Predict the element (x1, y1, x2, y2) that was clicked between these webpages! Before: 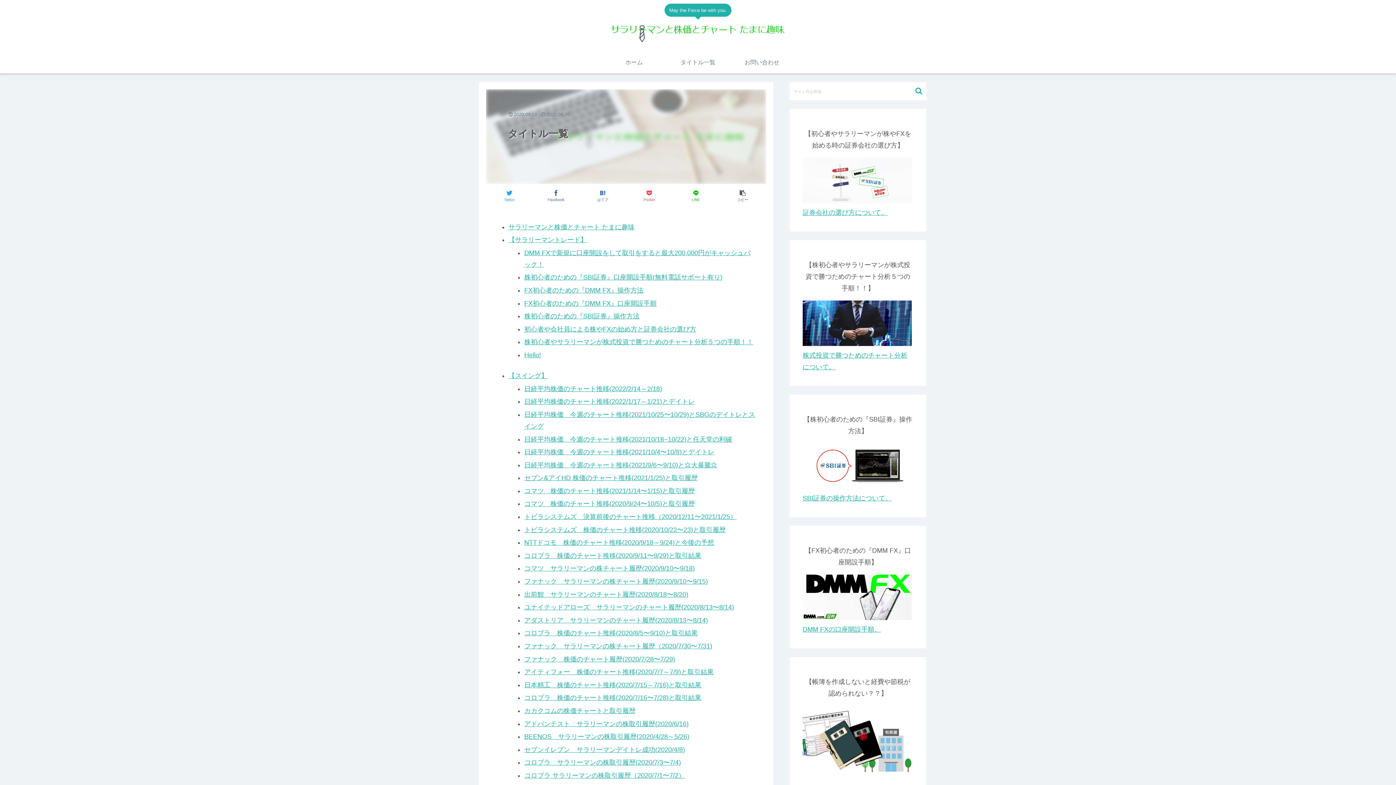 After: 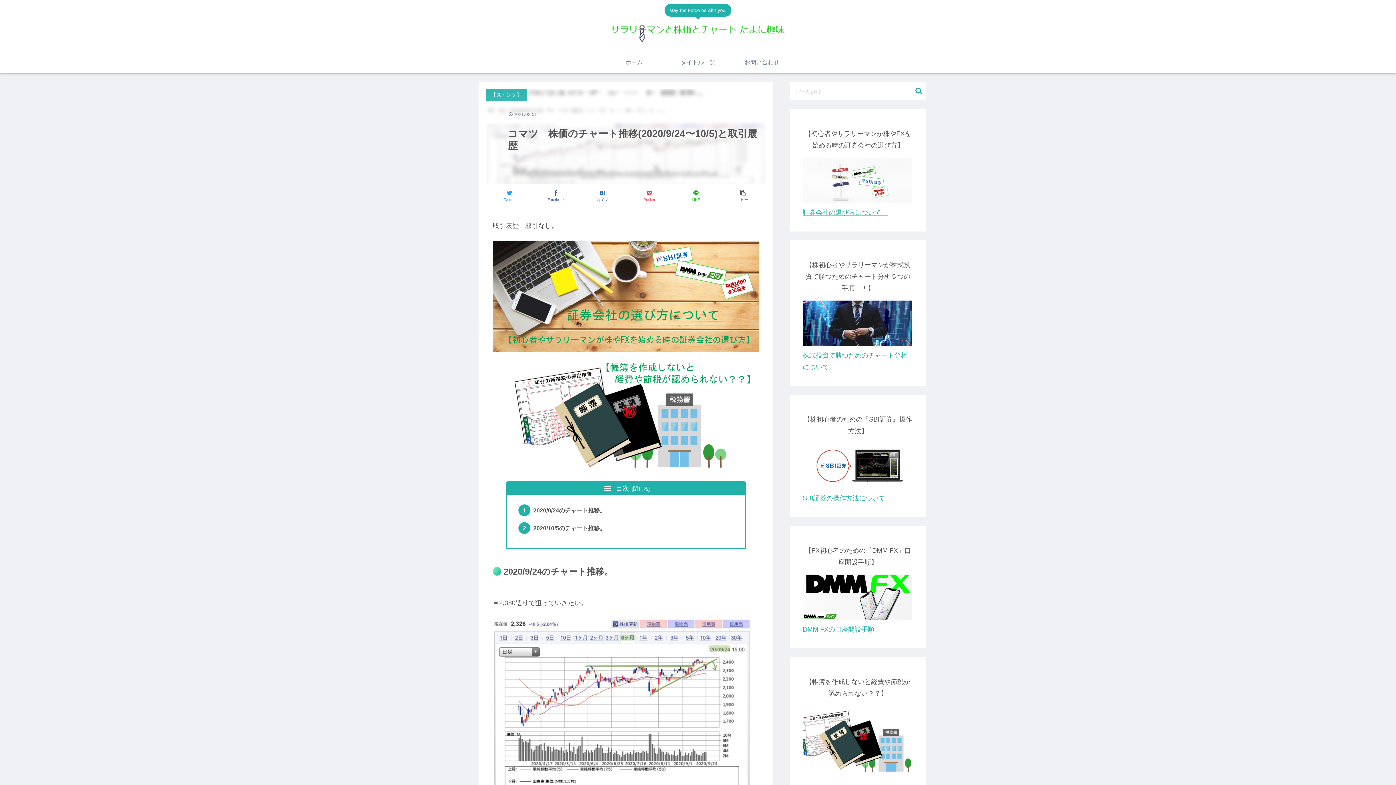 Action: label: コマツ　株価のチャート推移(2020/9/24〜10/5)と取引履歴 bbox: (524, 500, 694, 507)